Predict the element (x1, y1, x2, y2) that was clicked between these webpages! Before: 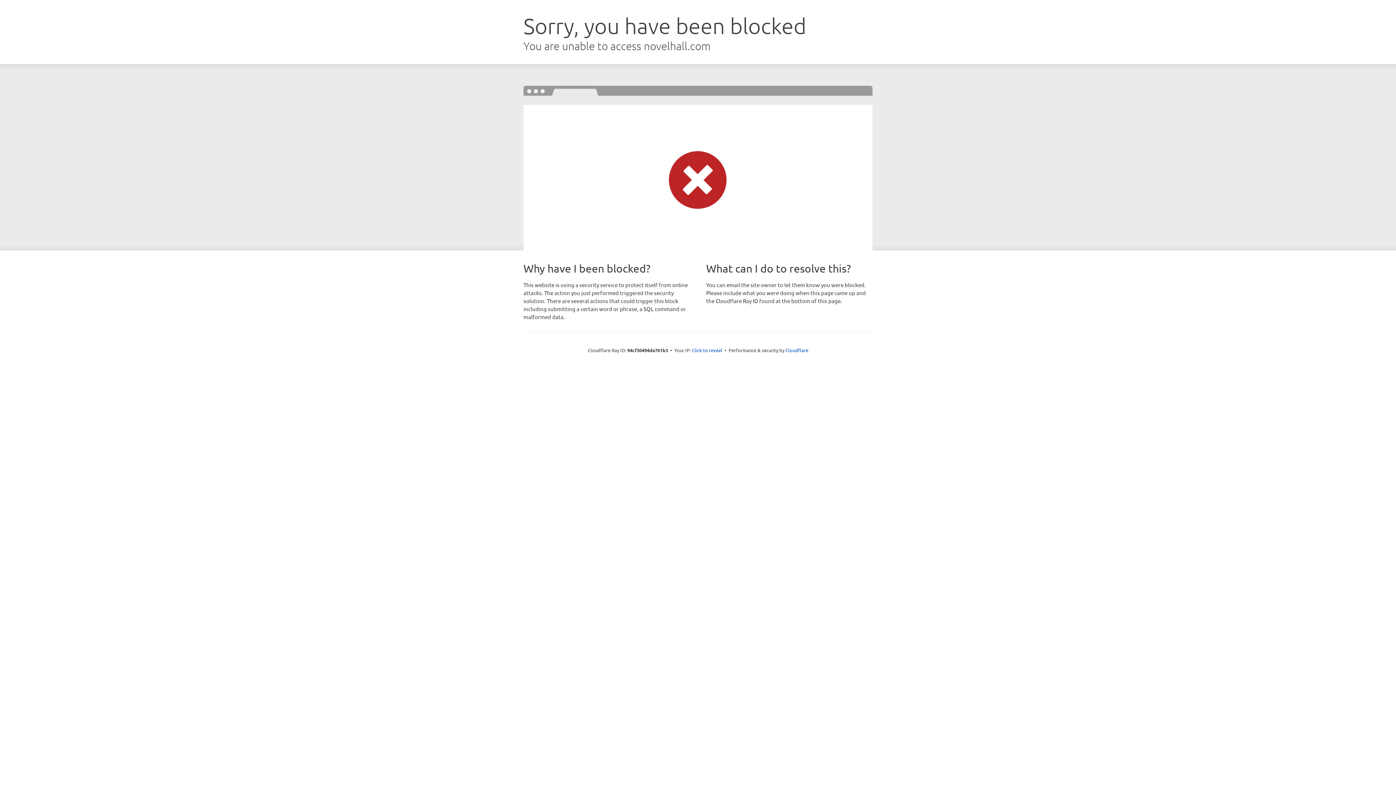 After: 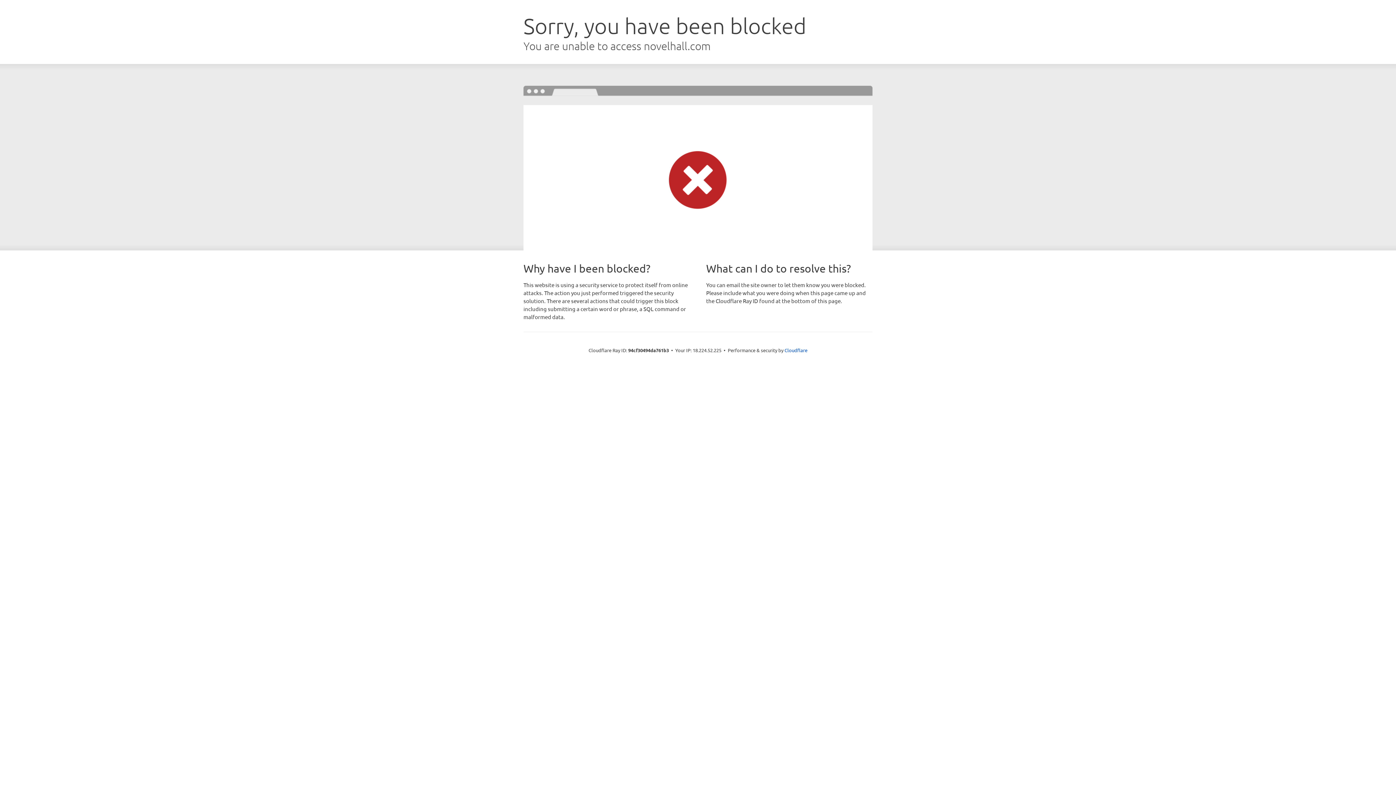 Action: label: Click to reveal bbox: (692, 346, 722, 353)